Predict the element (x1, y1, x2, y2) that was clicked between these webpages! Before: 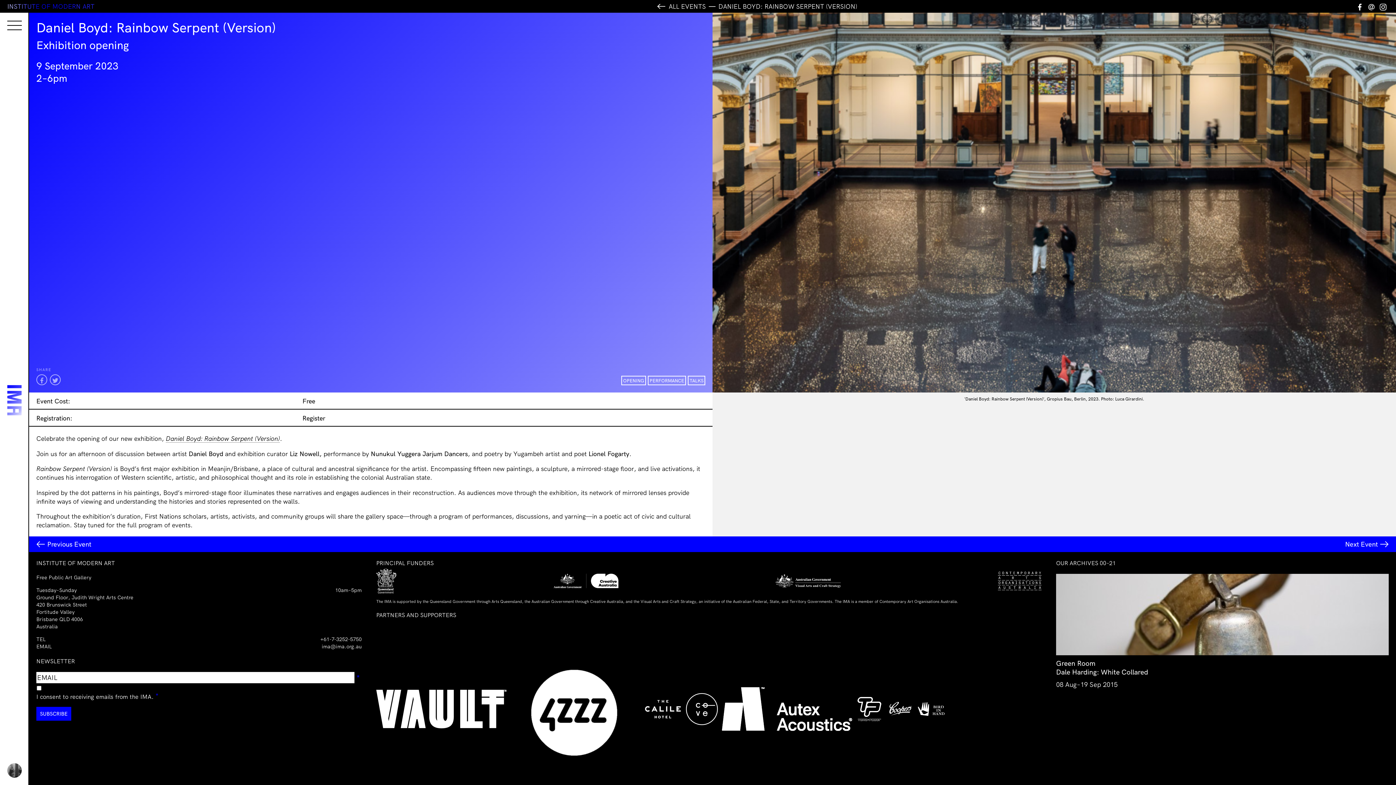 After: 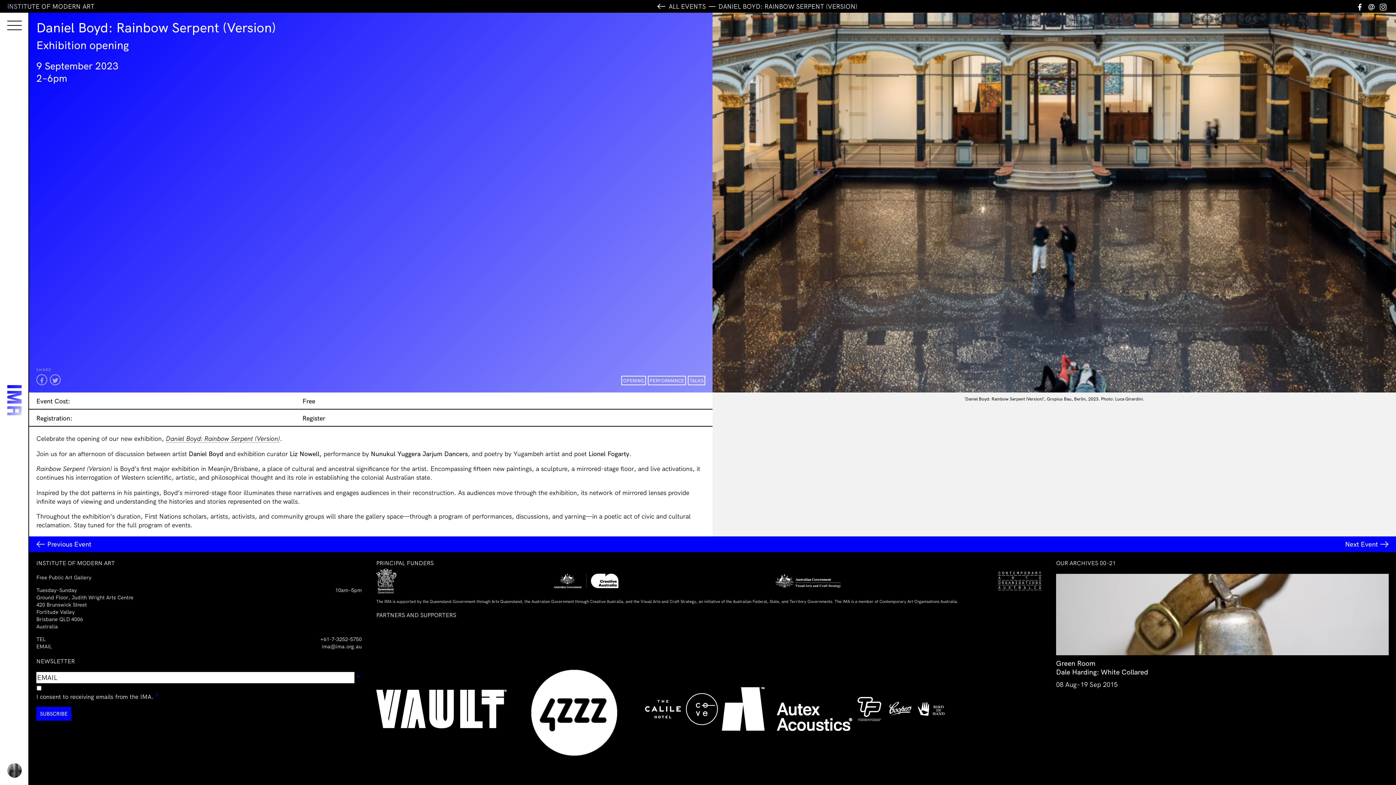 Action: label: Email bbox: (1366, 2, 1377, 11)